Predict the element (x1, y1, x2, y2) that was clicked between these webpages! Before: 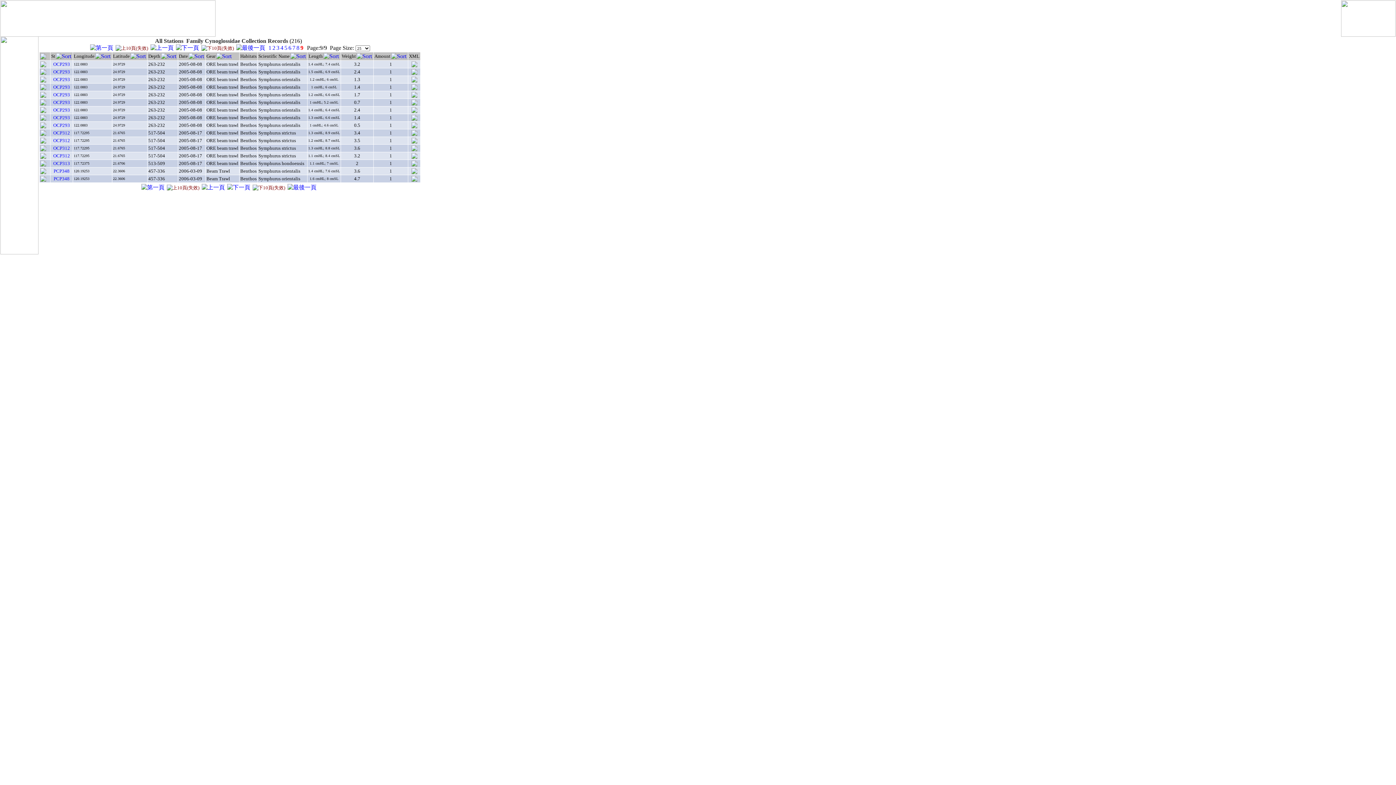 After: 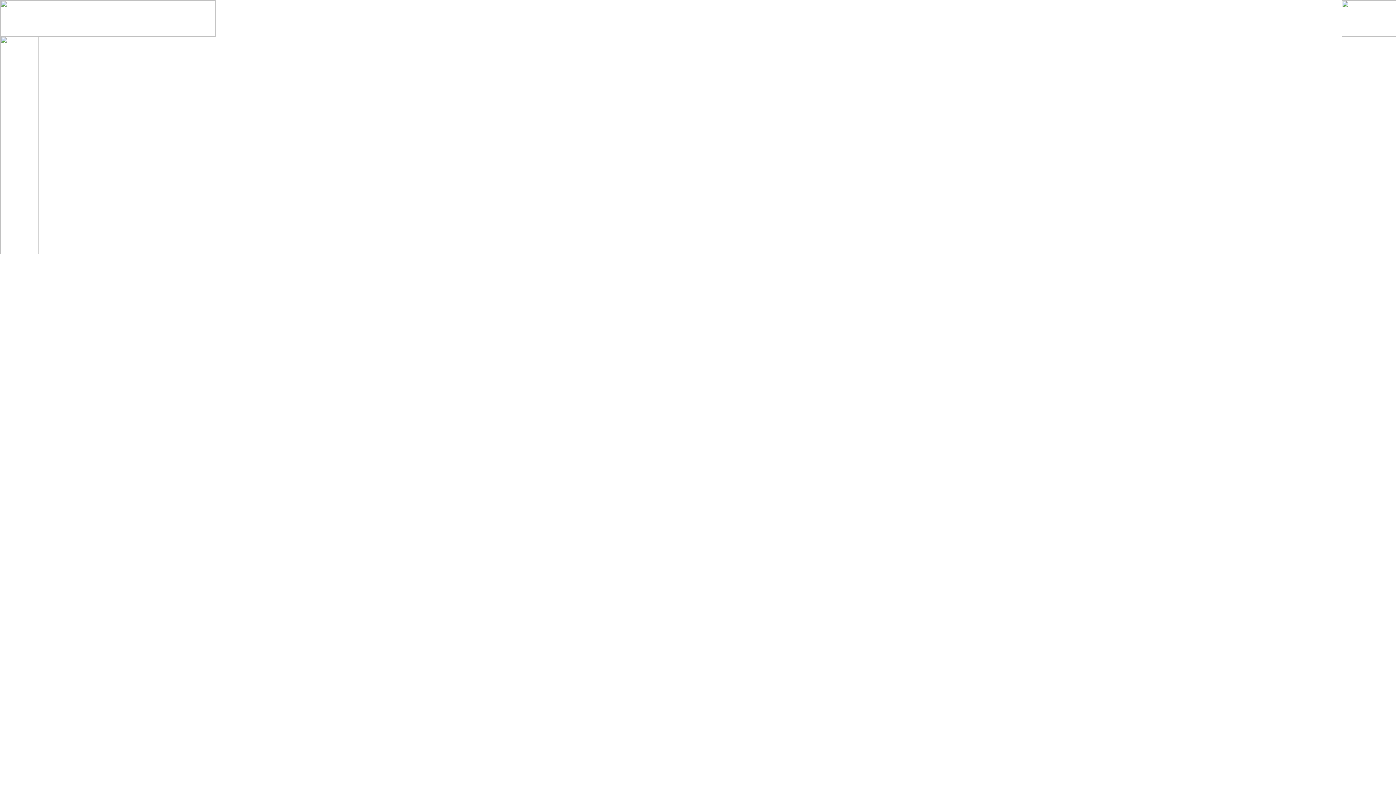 Action: label: OCP312 bbox: (53, 129, 70, 135)